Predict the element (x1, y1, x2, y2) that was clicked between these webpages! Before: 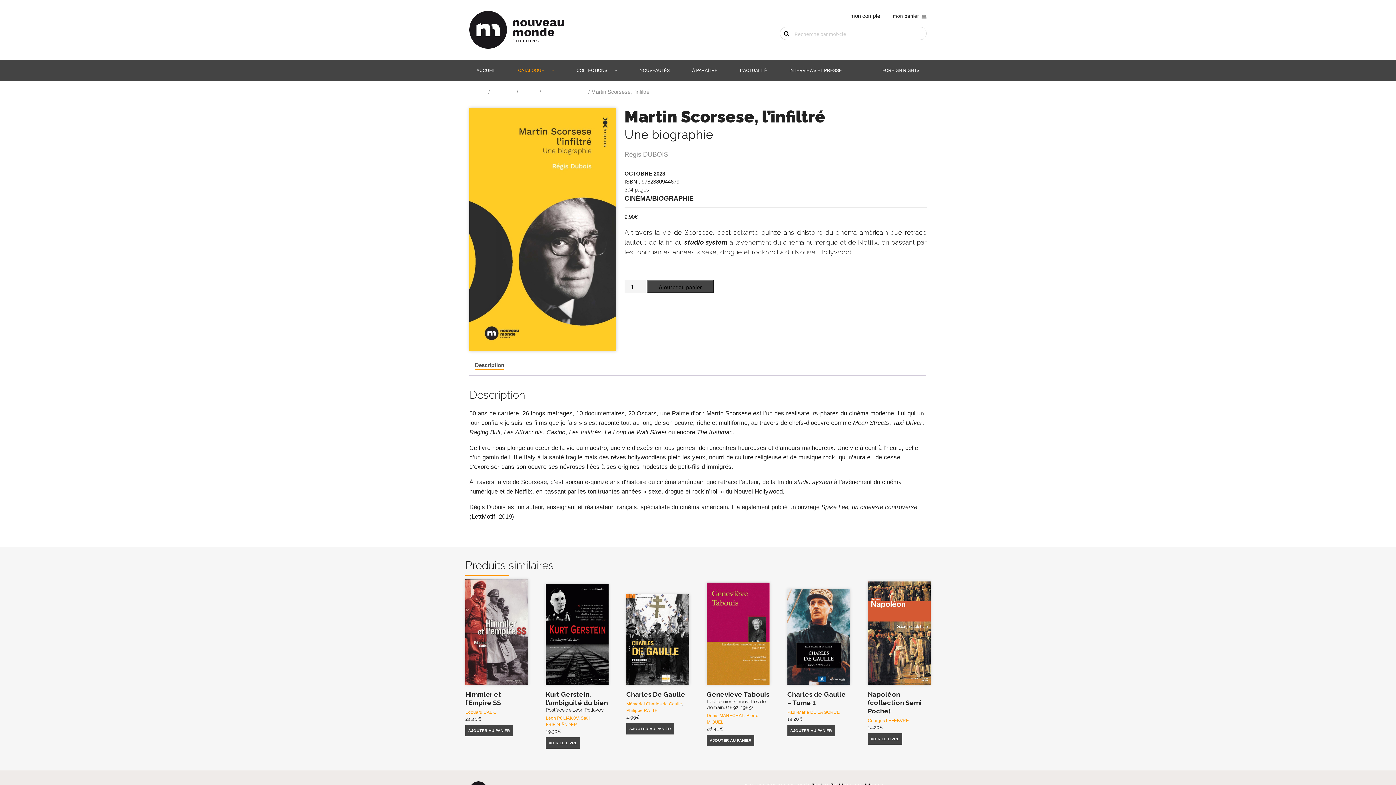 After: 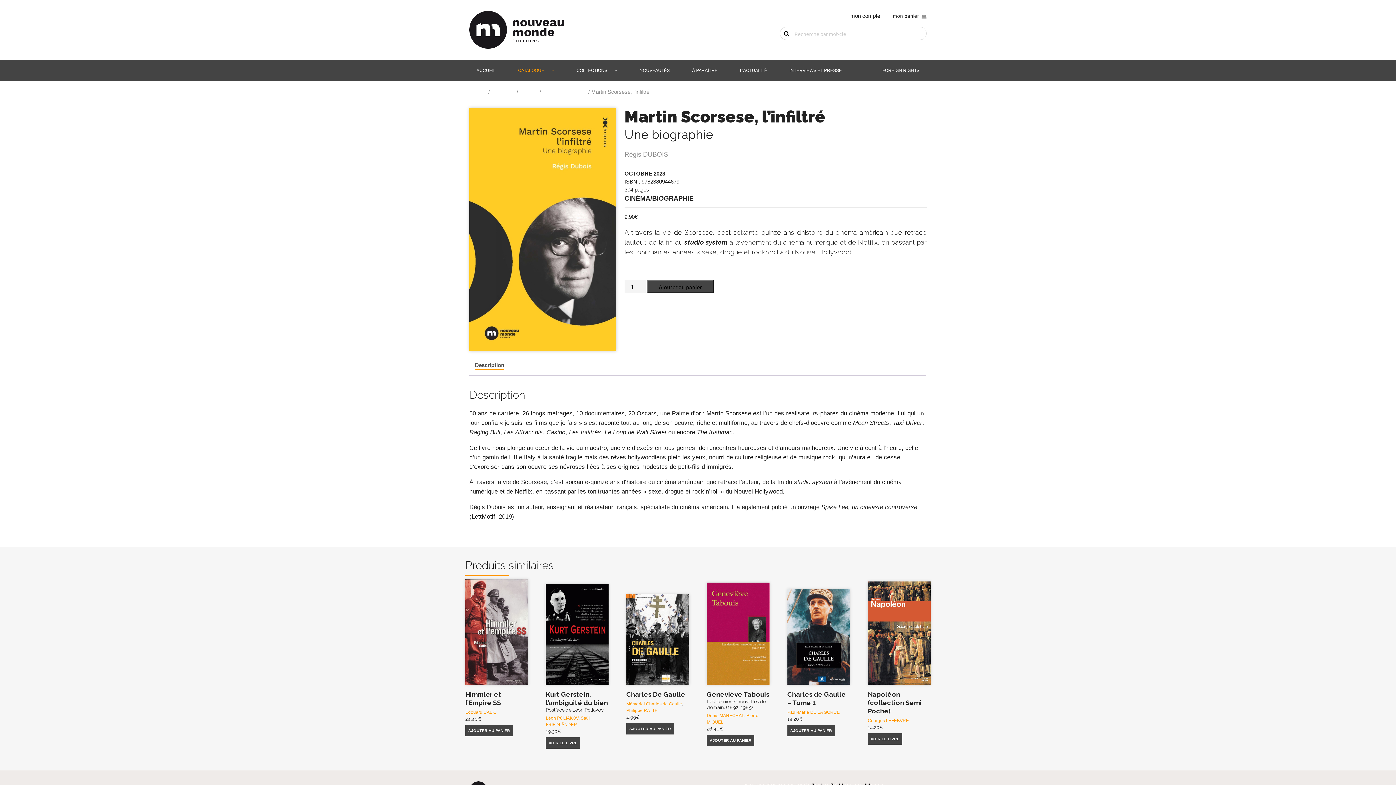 Action: bbox: (475, 358, 504, 373) label: Description